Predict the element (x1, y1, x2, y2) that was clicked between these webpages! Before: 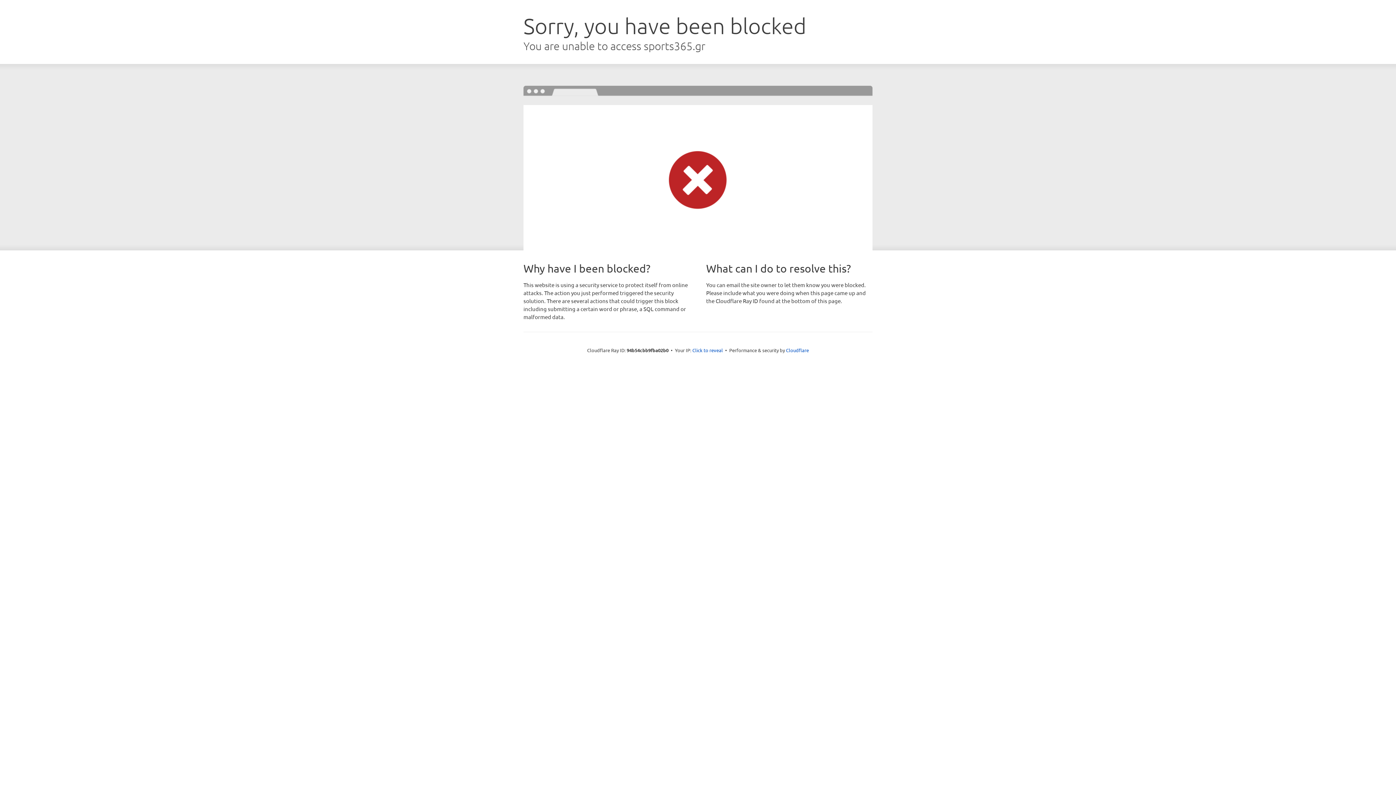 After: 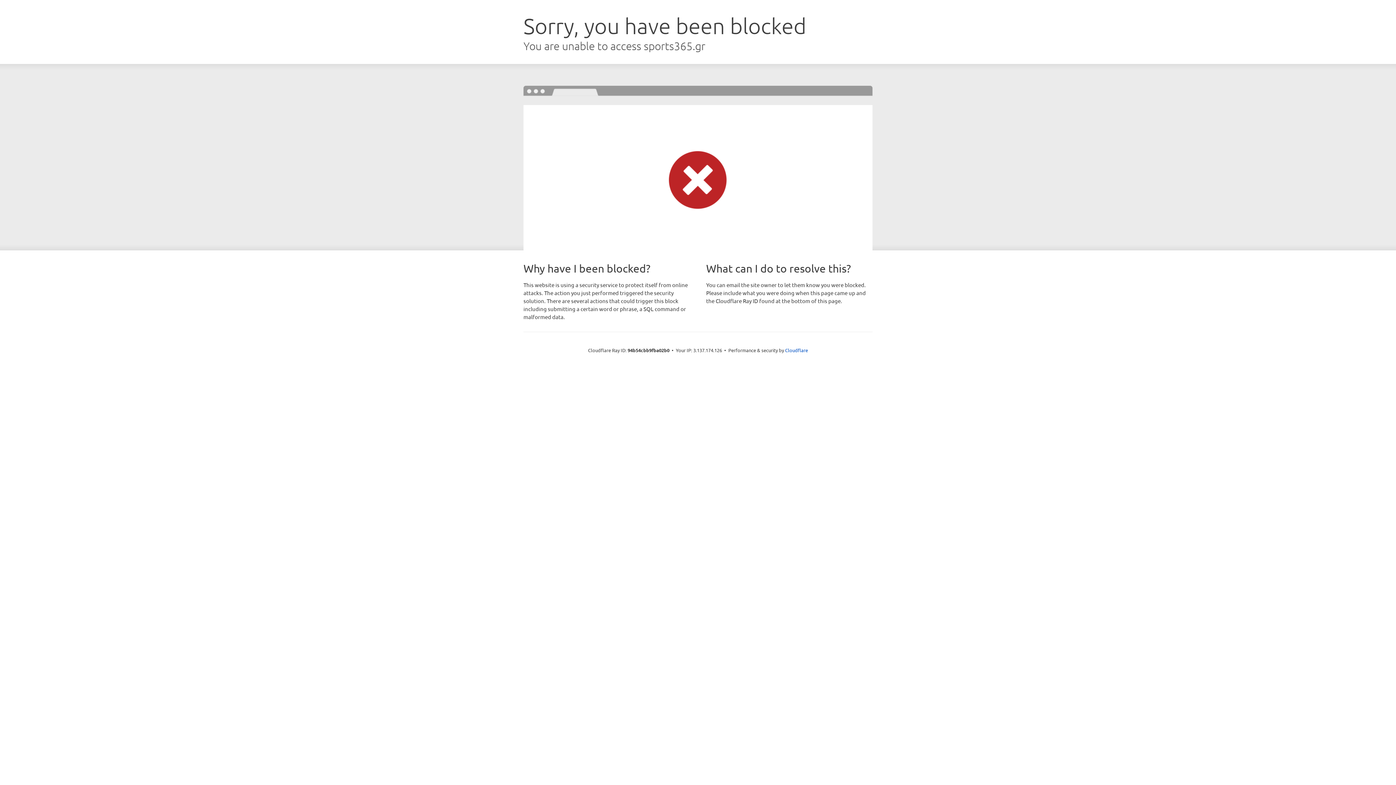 Action: label: Click to reveal bbox: (692, 346, 723, 353)